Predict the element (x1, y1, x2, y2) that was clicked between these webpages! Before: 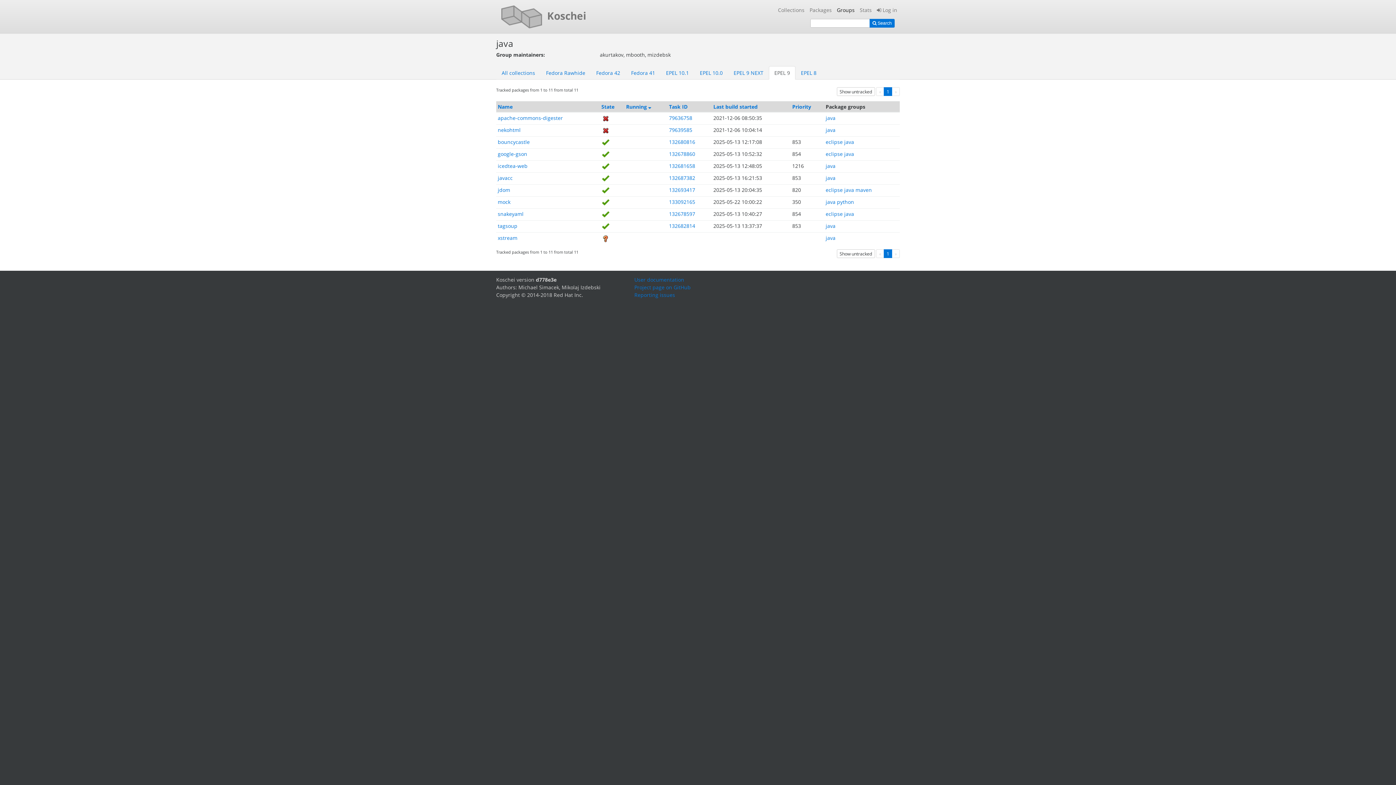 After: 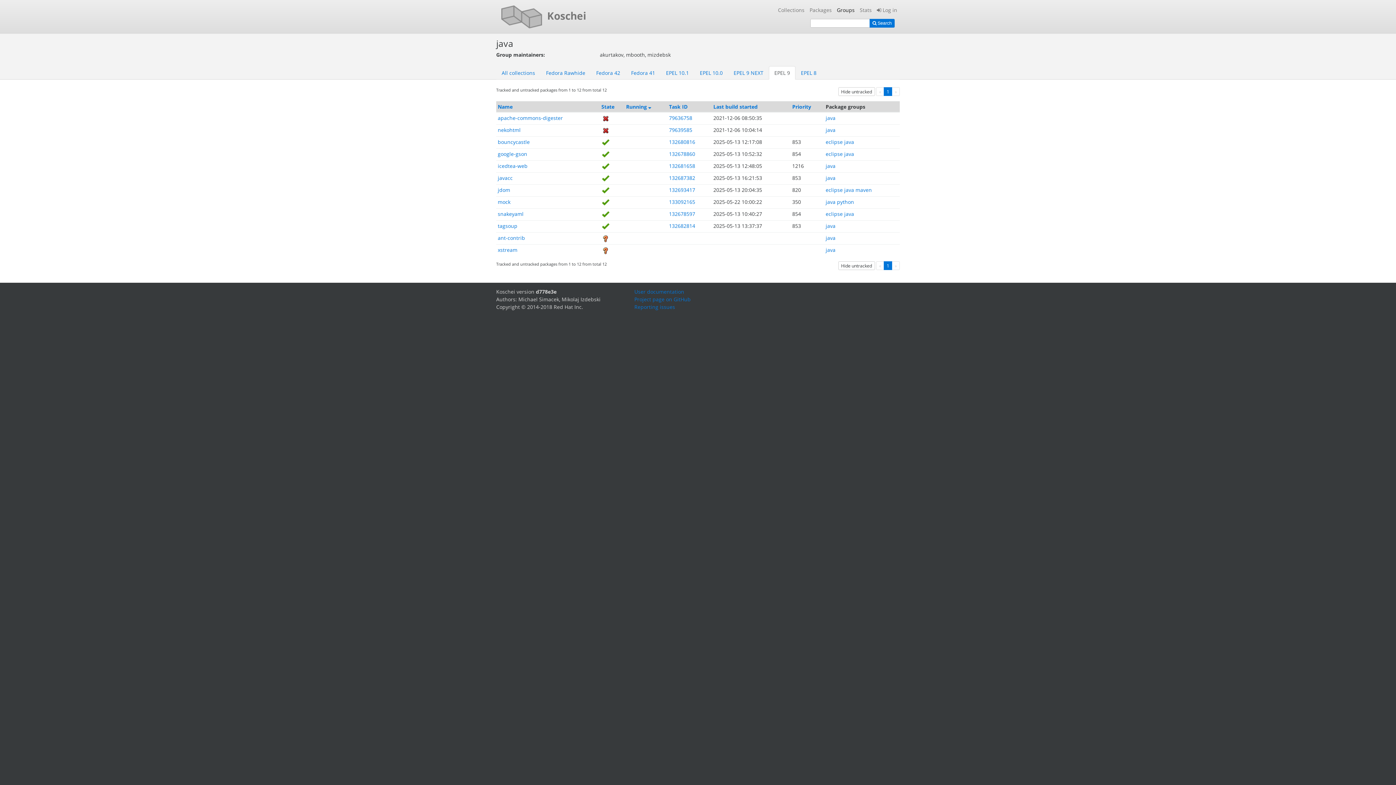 Action: label: Show untracked bbox: (836, 87, 875, 96)